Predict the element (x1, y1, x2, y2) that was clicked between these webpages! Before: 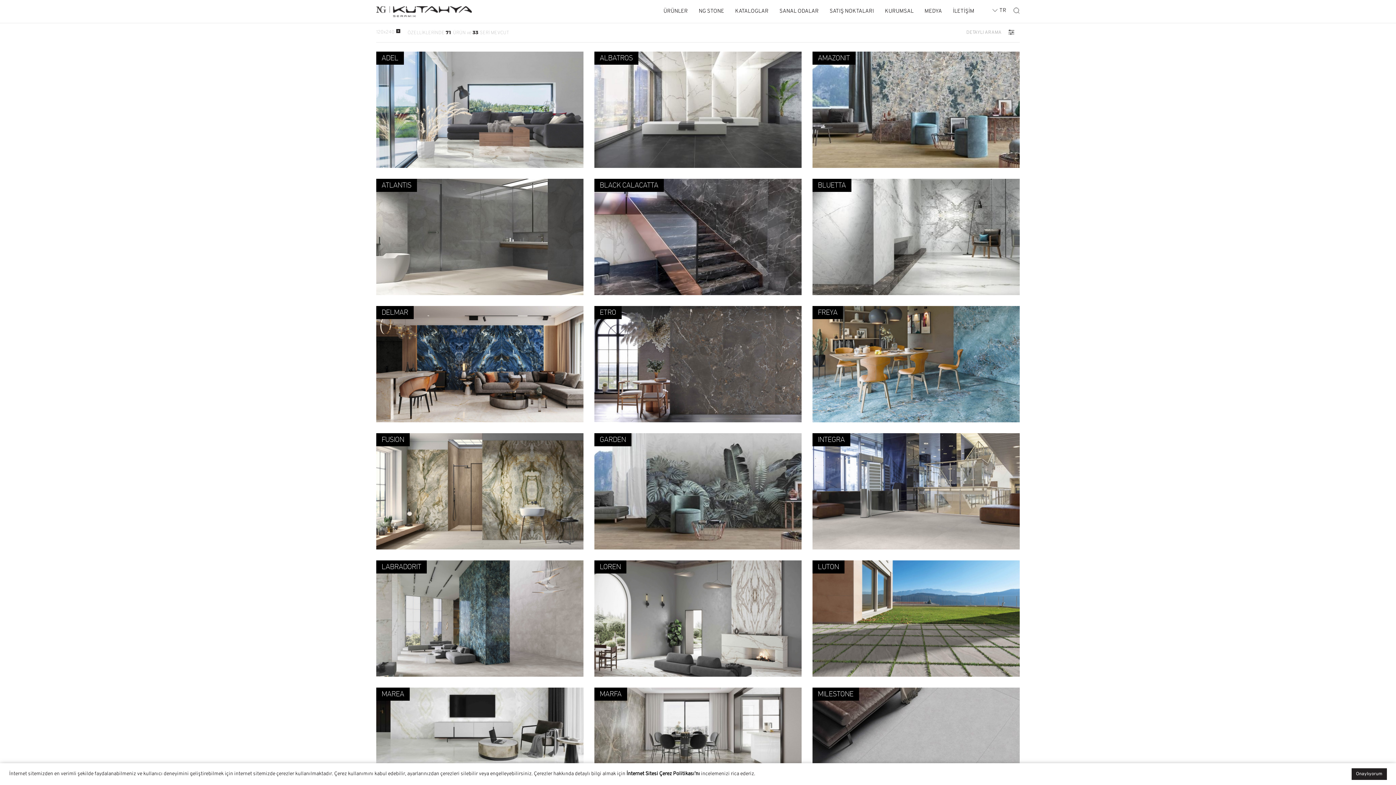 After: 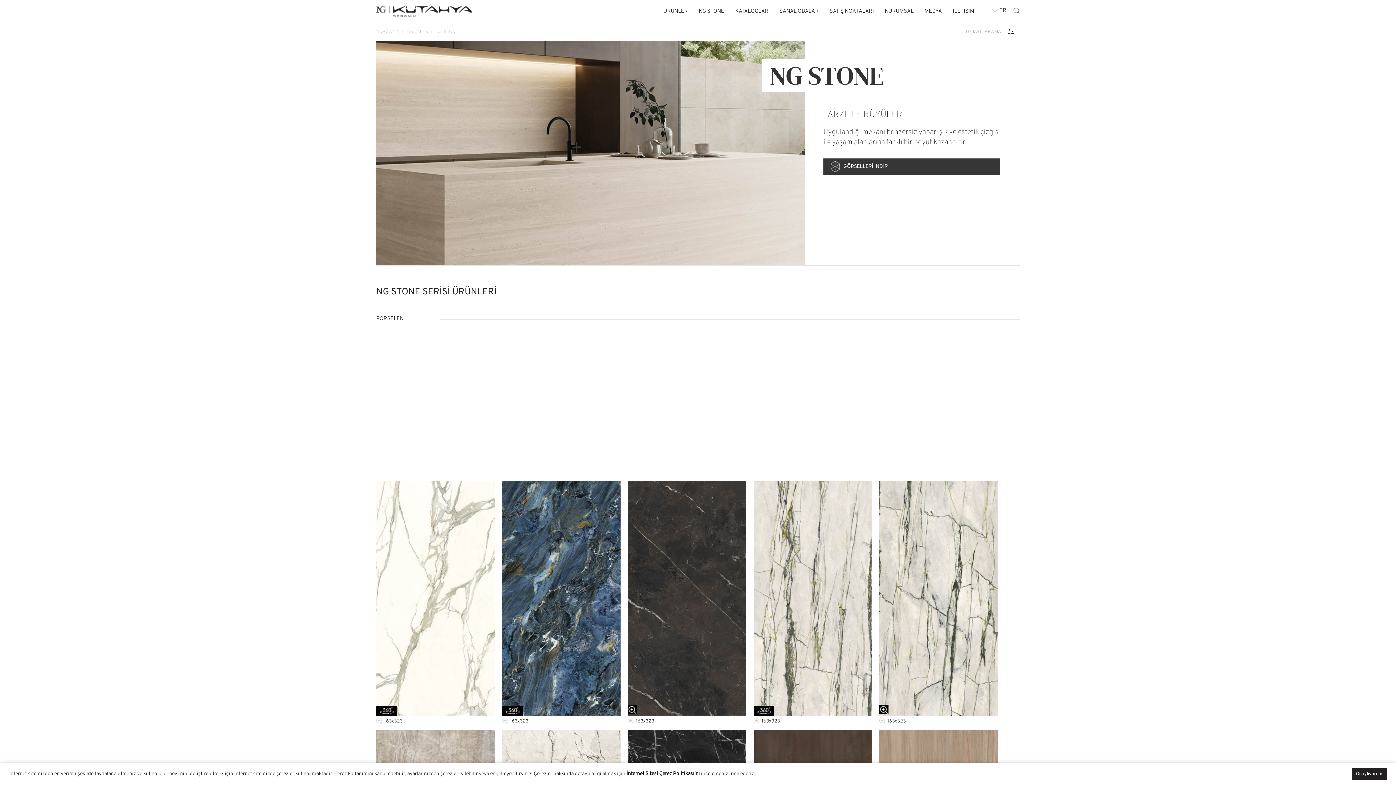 Action: bbox: (698, 0, 724, 21) label: NG STONE